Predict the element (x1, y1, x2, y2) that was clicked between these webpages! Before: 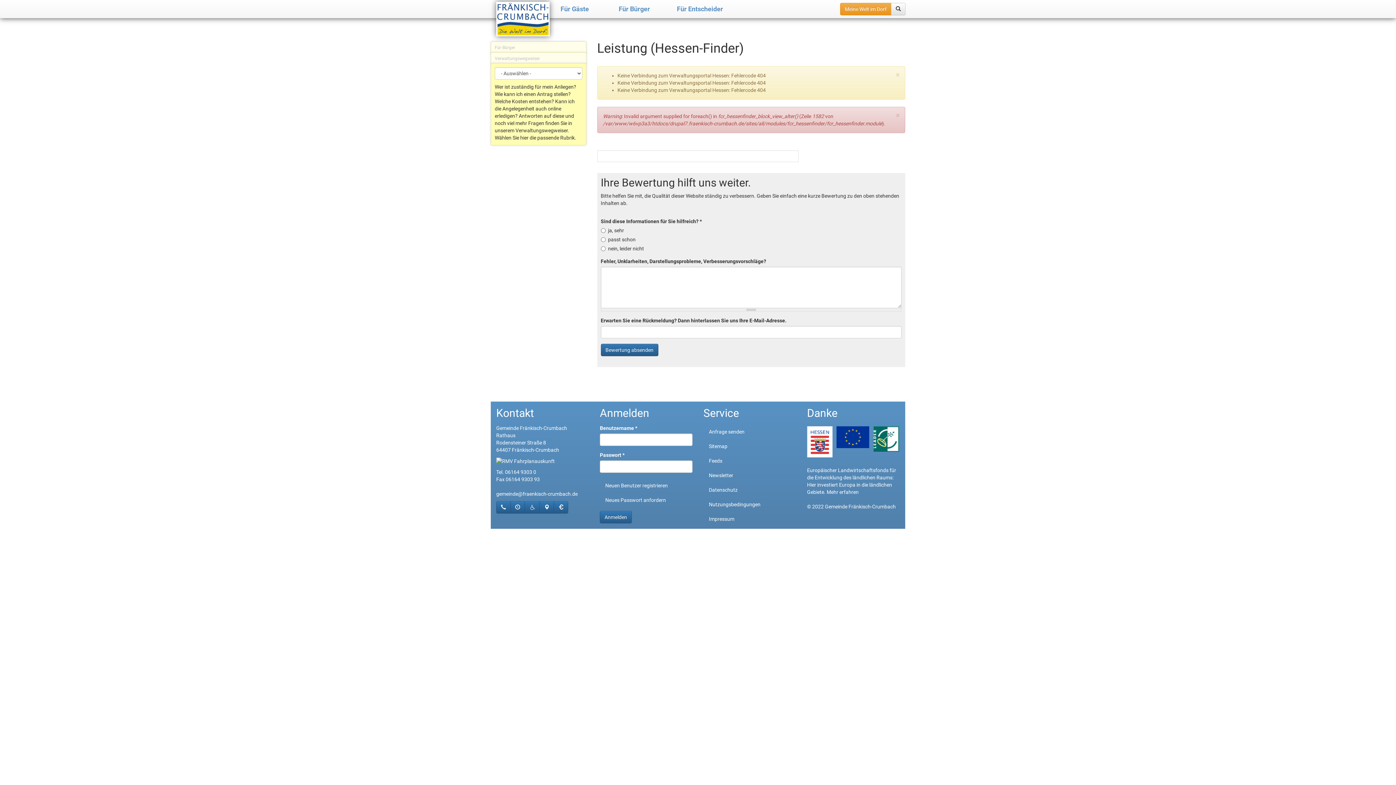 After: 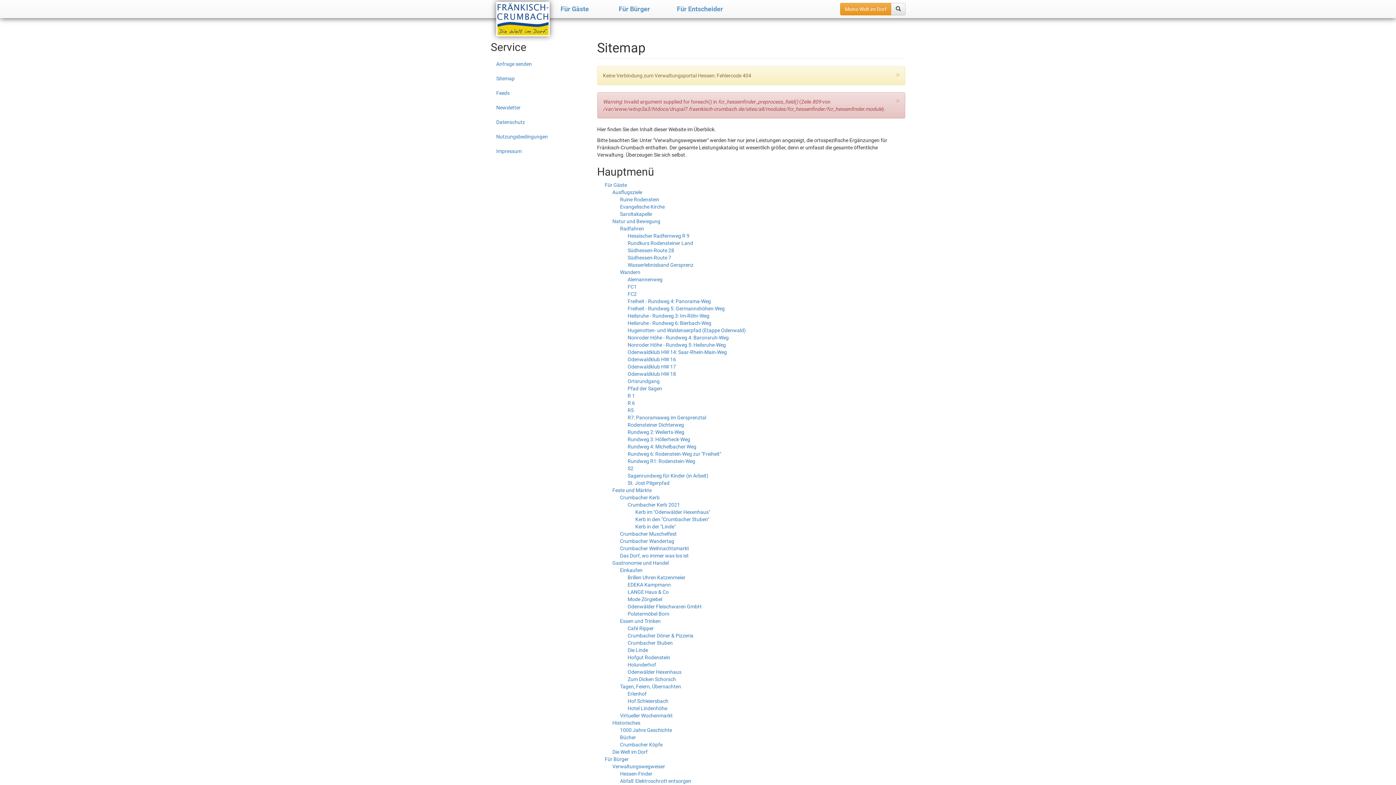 Action: bbox: (703, 439, 796, 453) label: Sitemap